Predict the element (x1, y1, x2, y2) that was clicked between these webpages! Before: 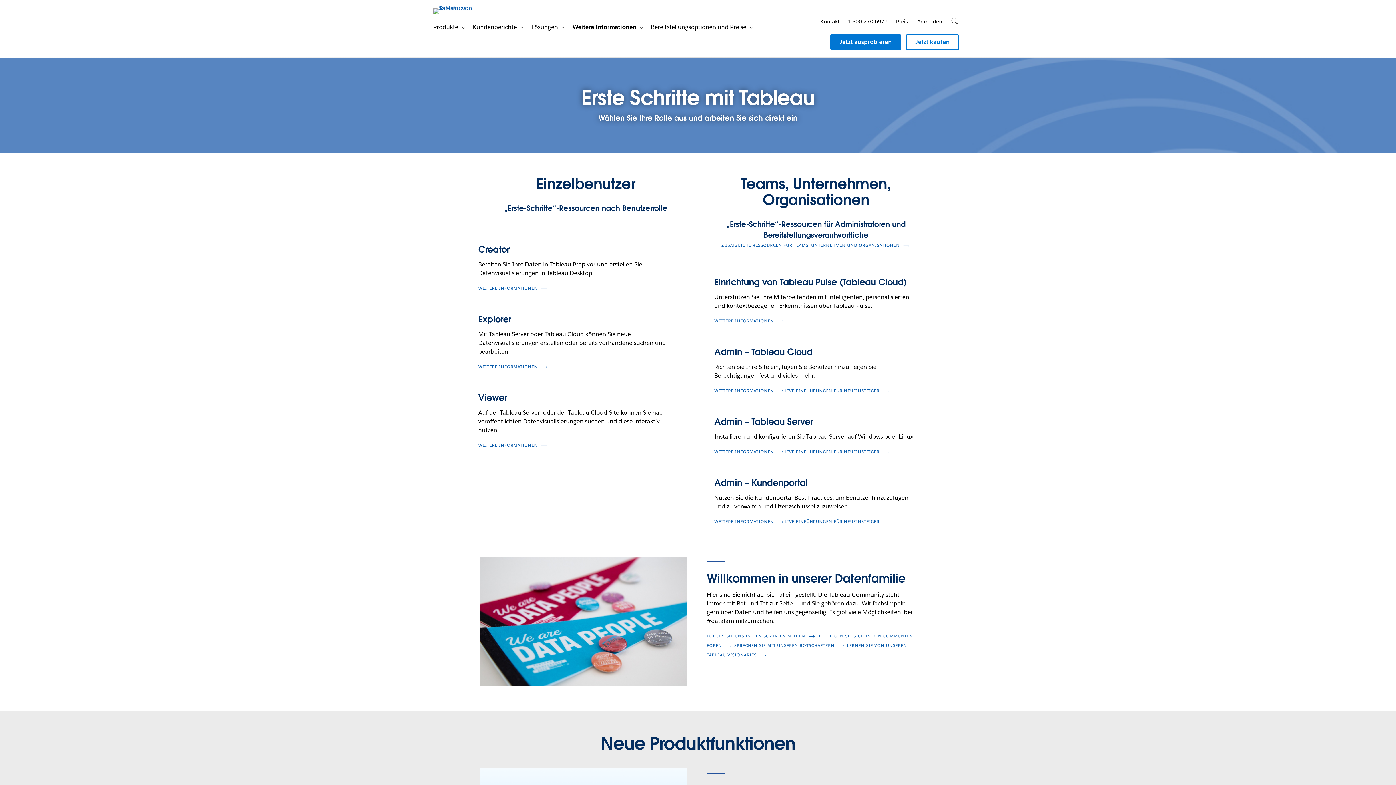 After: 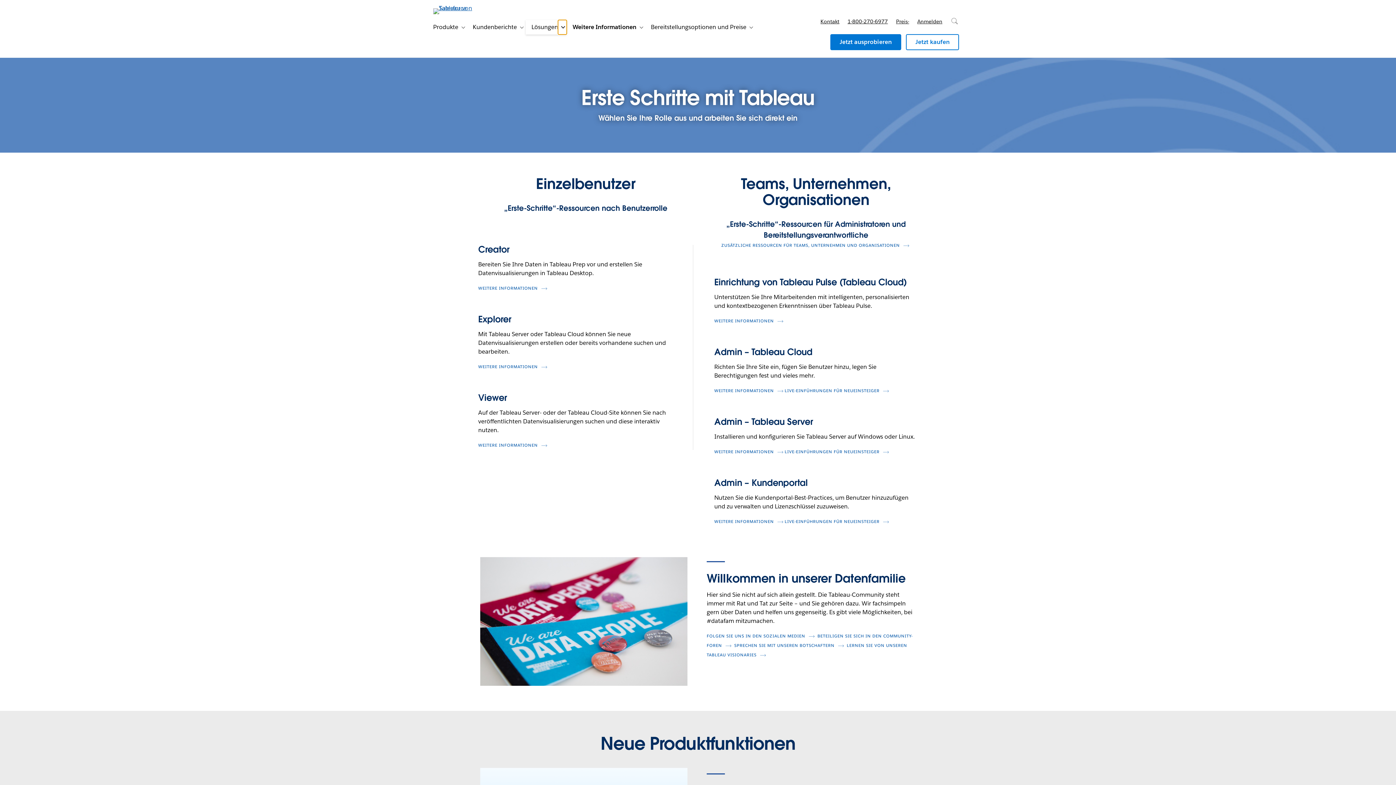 Action: bbox: (558, 20, 566, 34) label: Unternavigation umschalten